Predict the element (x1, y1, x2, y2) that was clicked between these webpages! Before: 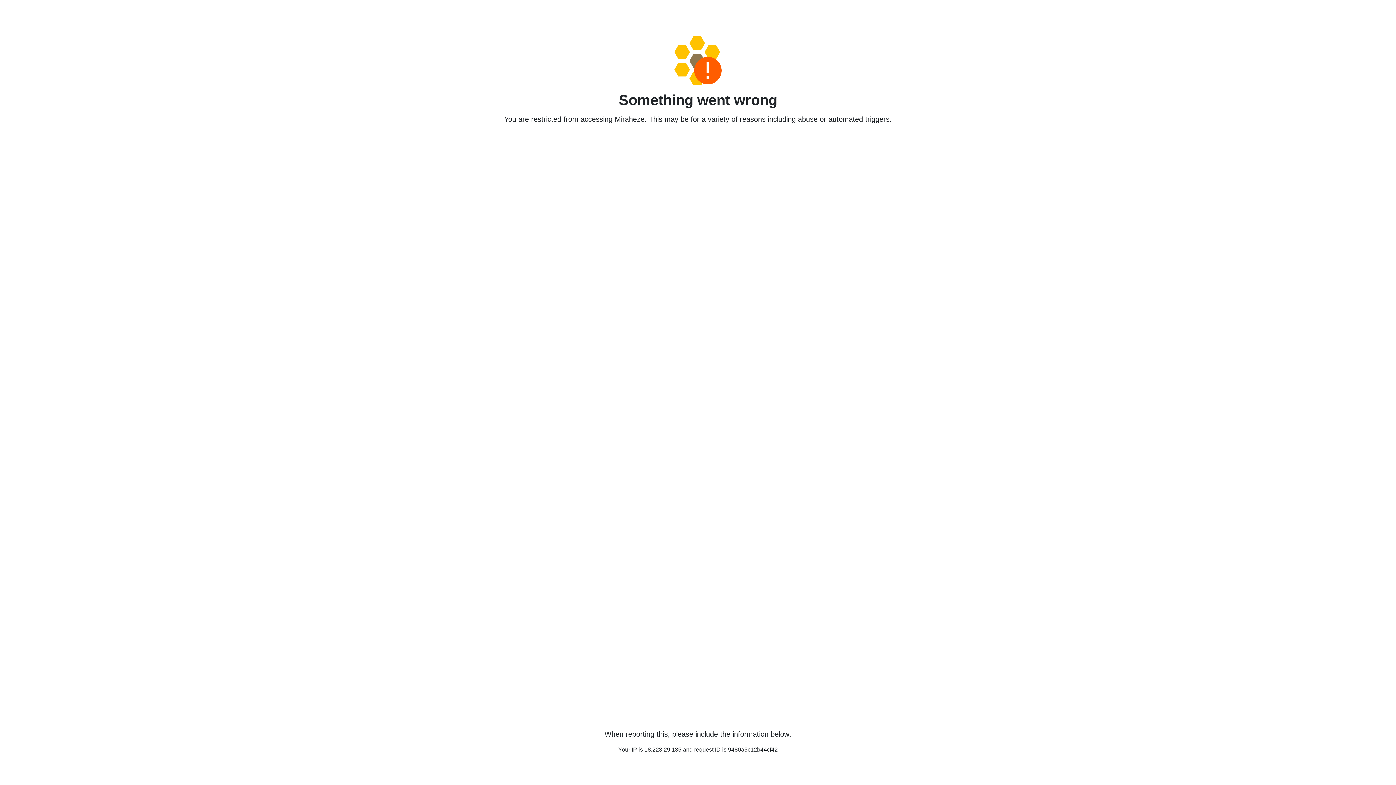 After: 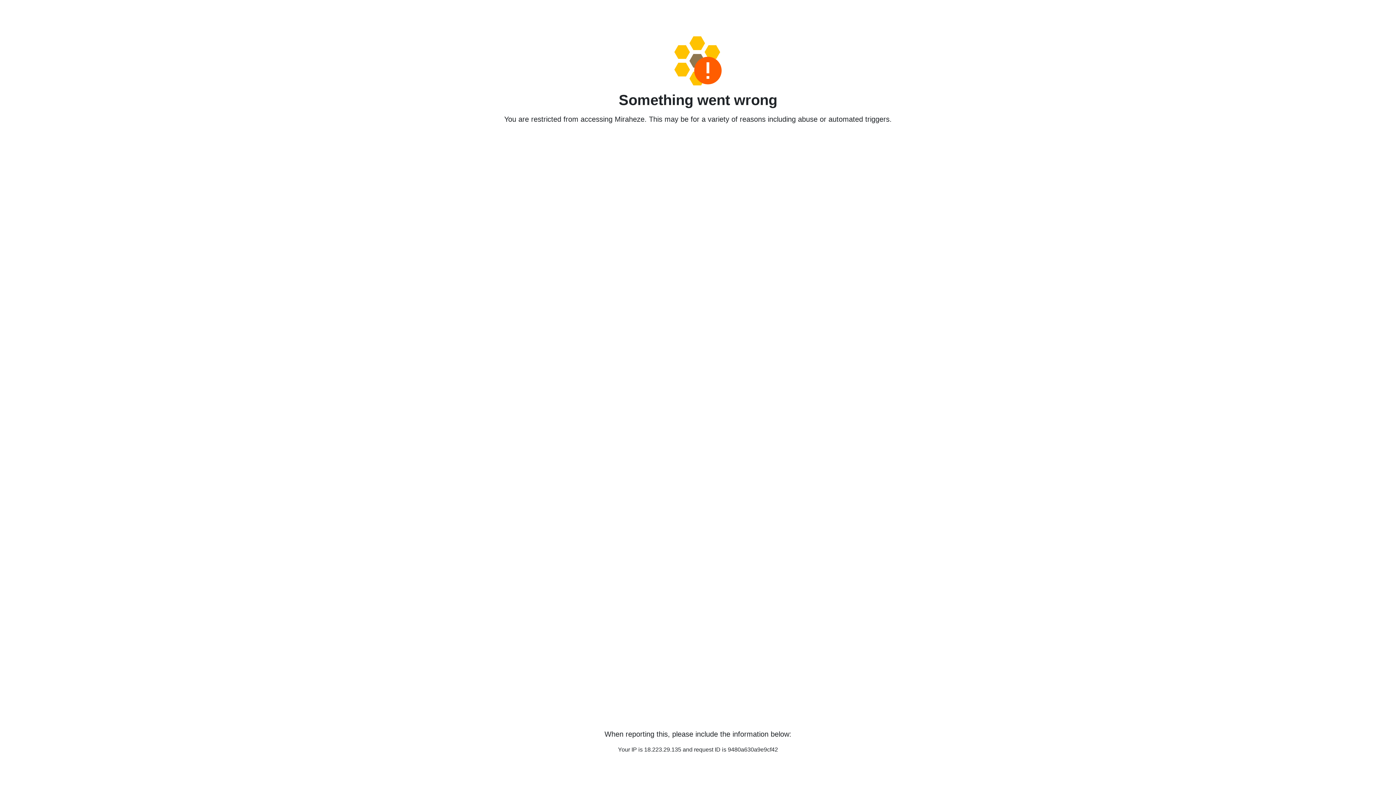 Action: bbox: (458, 36, 938, 85)